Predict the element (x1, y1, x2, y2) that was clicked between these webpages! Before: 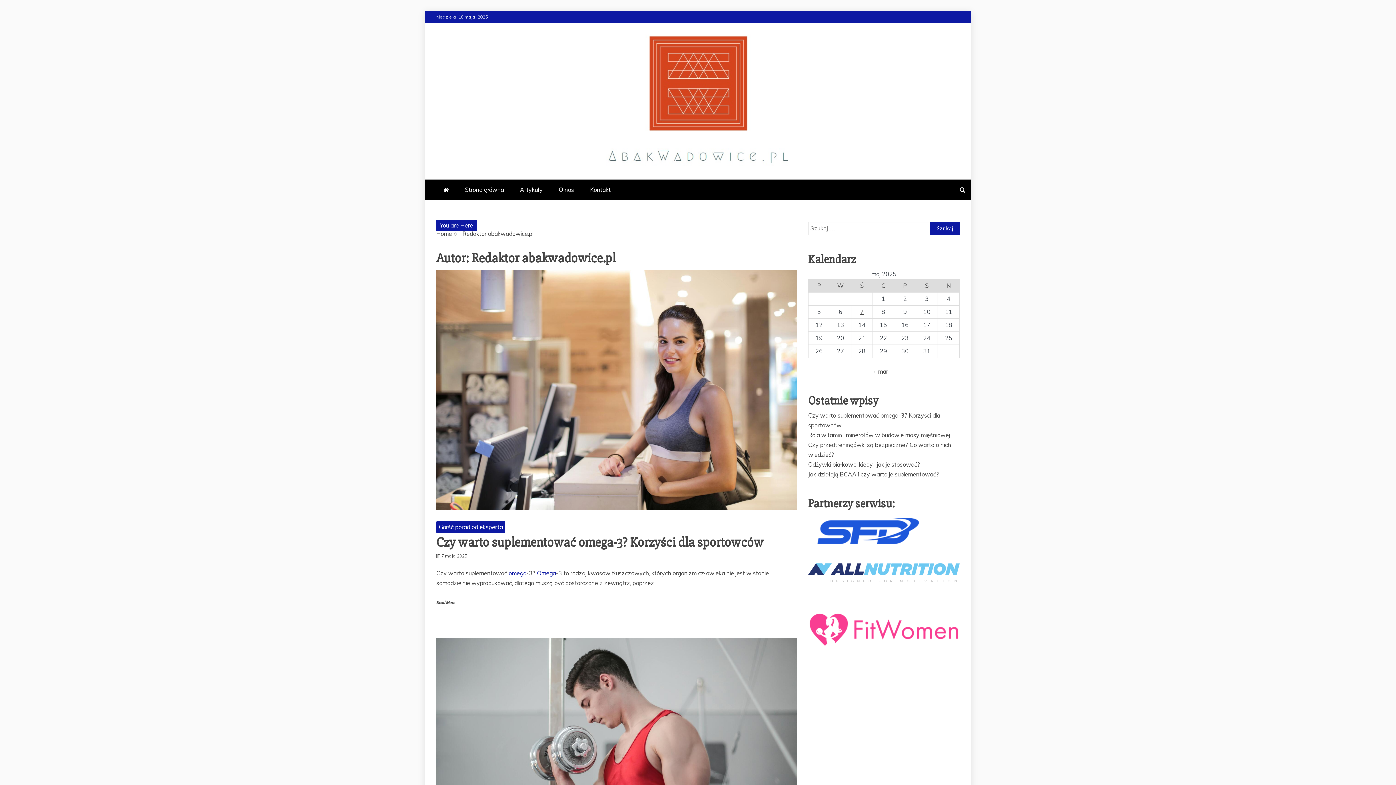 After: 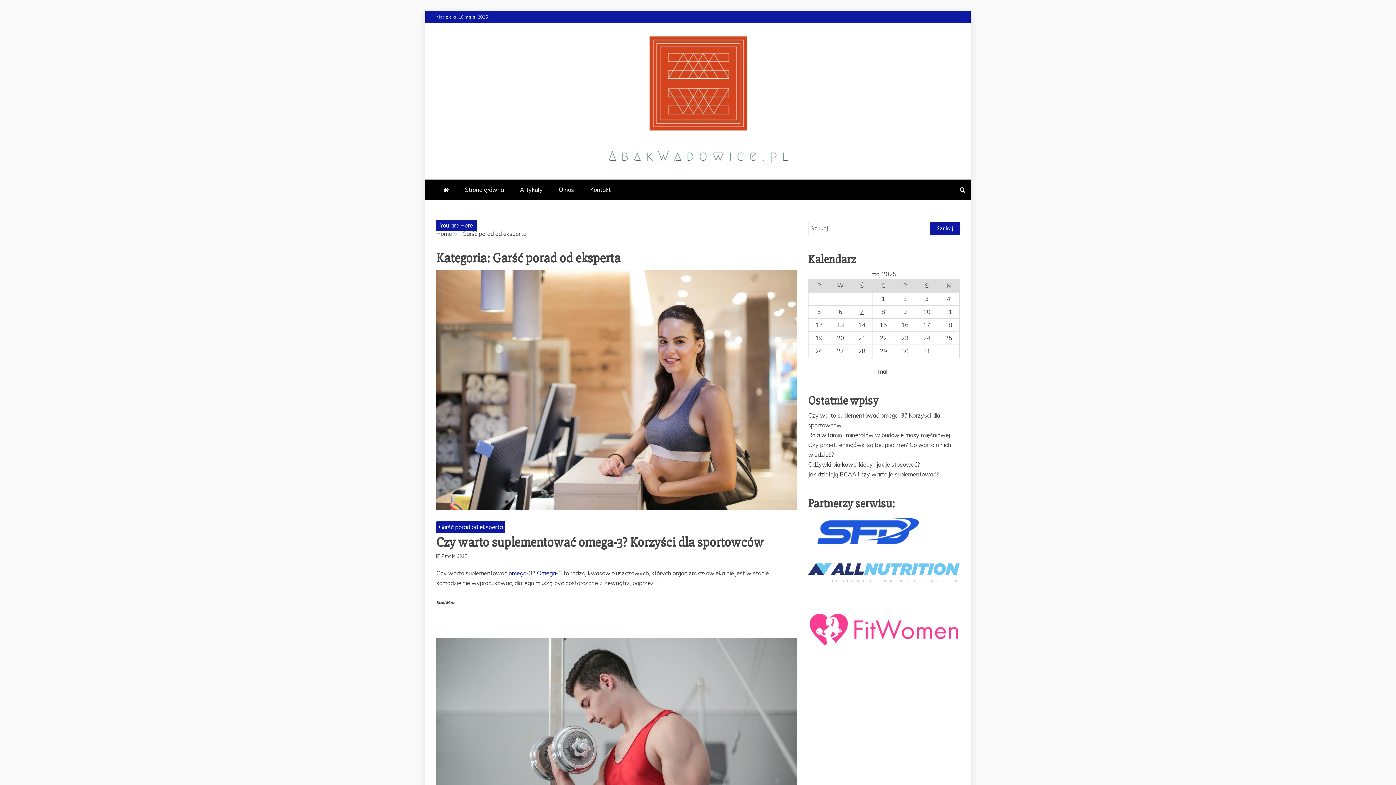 Action: label: Garść porad od eksperta bbox: (436, 521, 505, 533)